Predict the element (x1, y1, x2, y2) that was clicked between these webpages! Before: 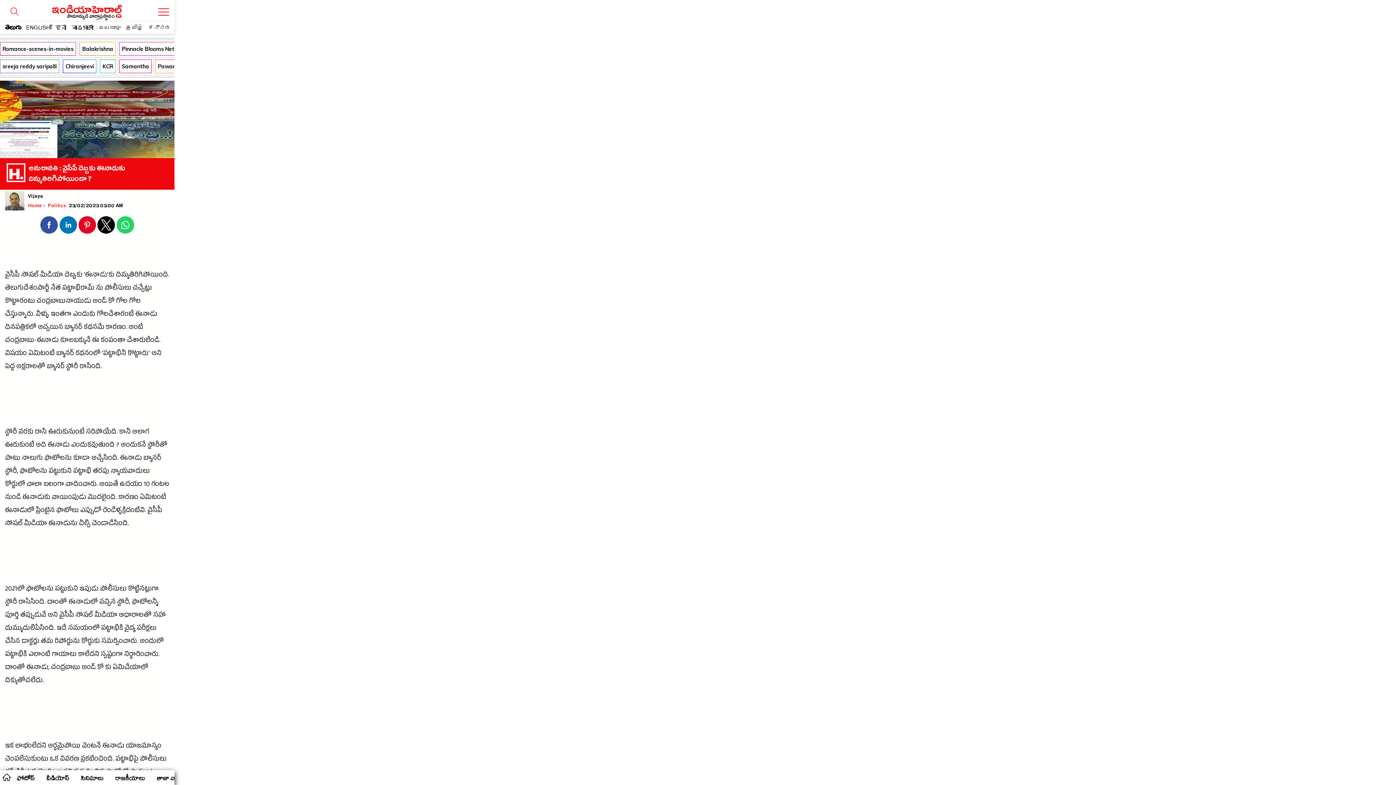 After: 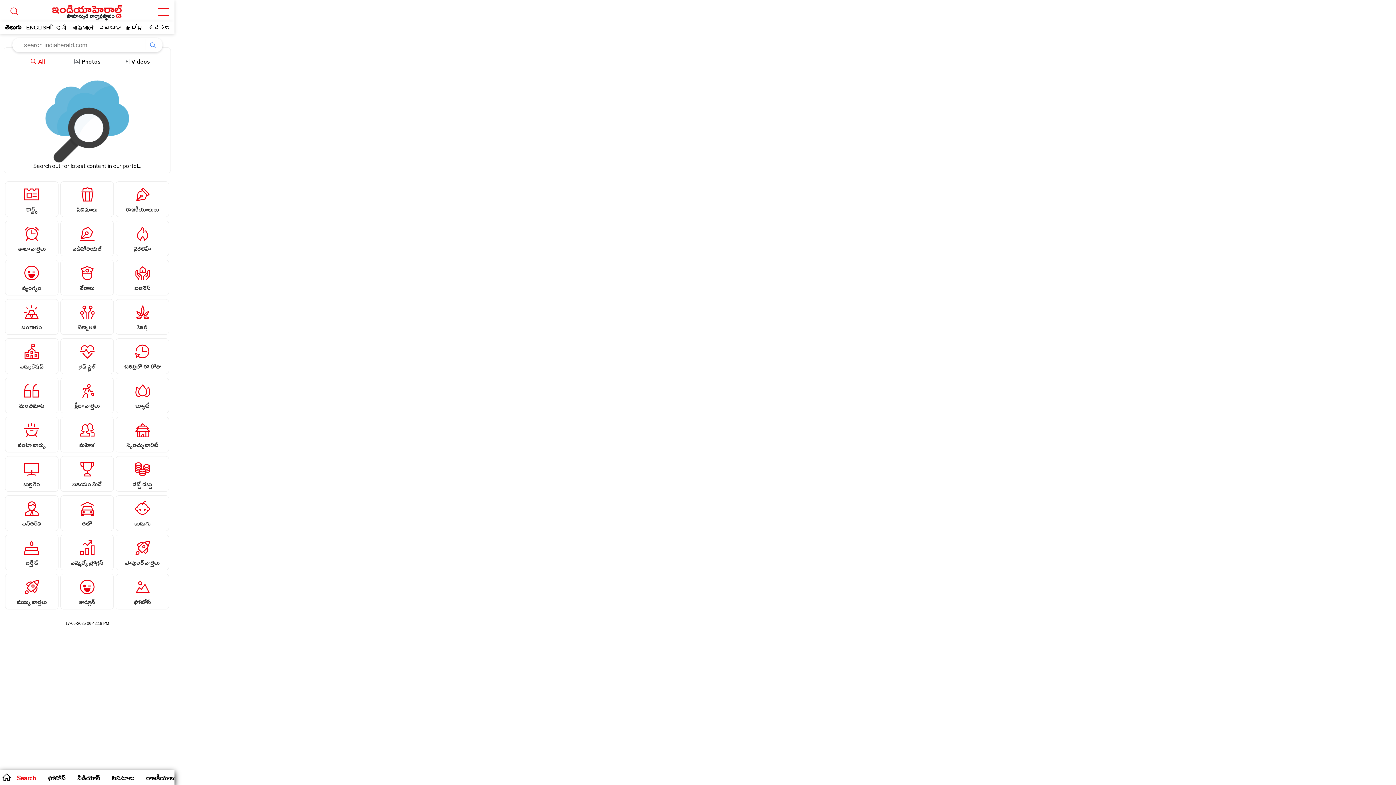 Action: bbox: (8, 12, 20, 18)